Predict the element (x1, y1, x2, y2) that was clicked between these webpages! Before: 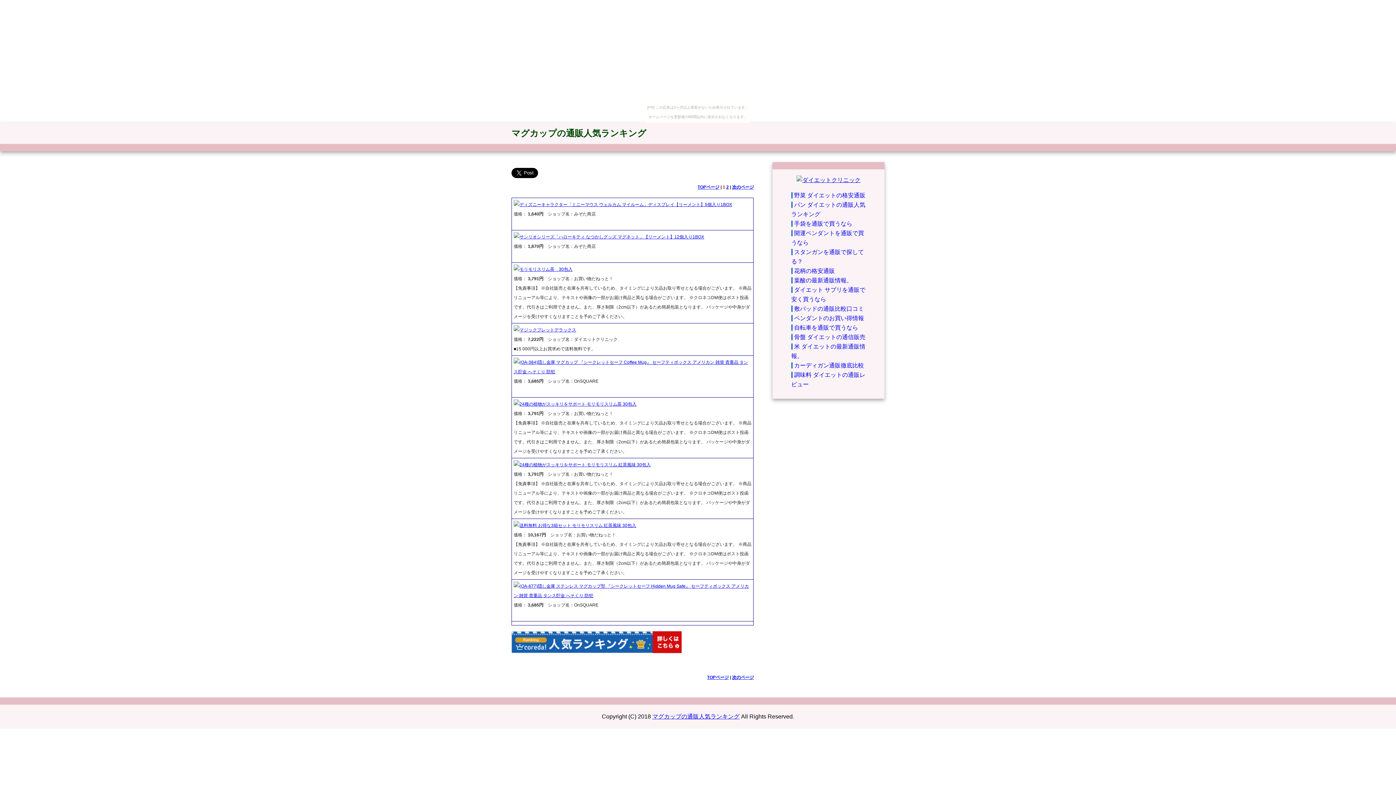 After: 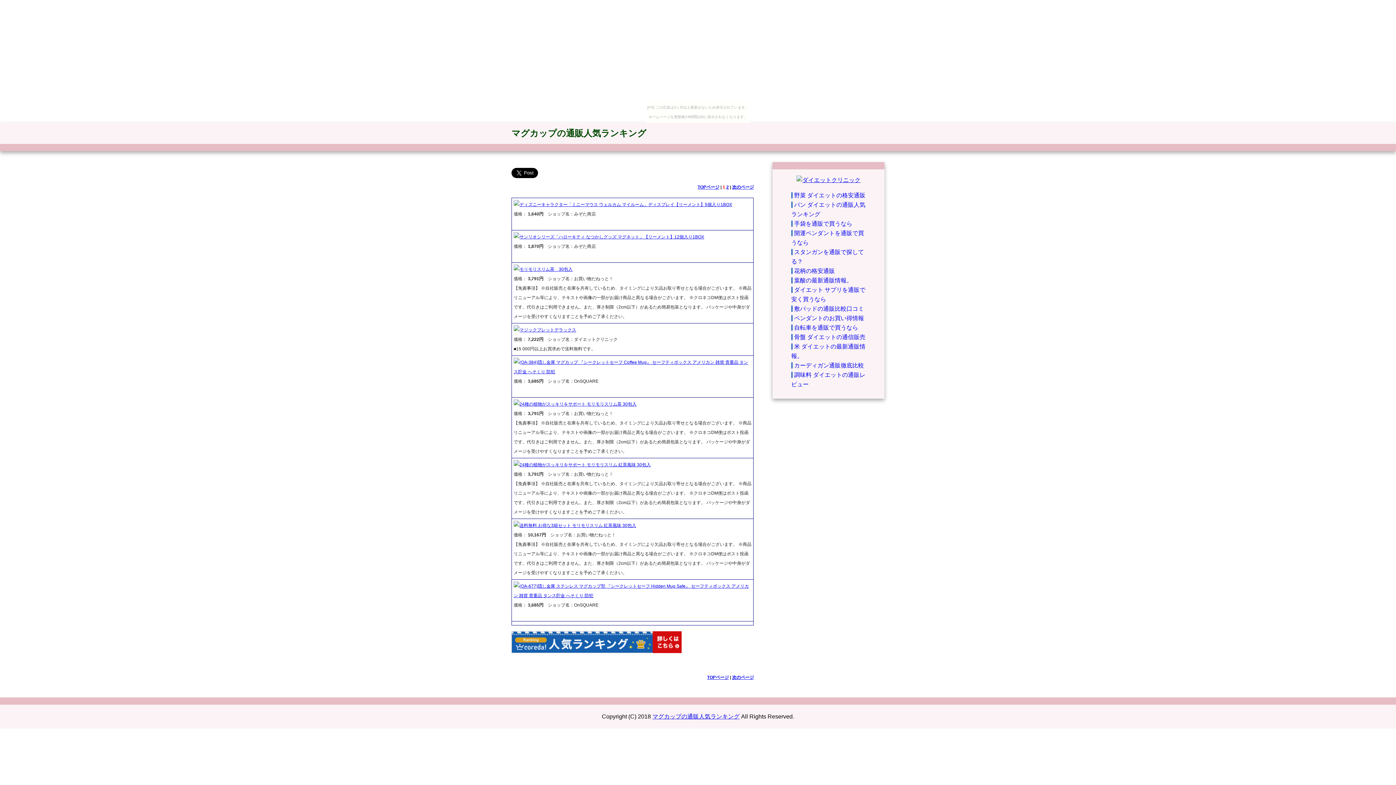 Action: label: マグカップの通販人気ランキング bbox: (652, 713, 739, 720)